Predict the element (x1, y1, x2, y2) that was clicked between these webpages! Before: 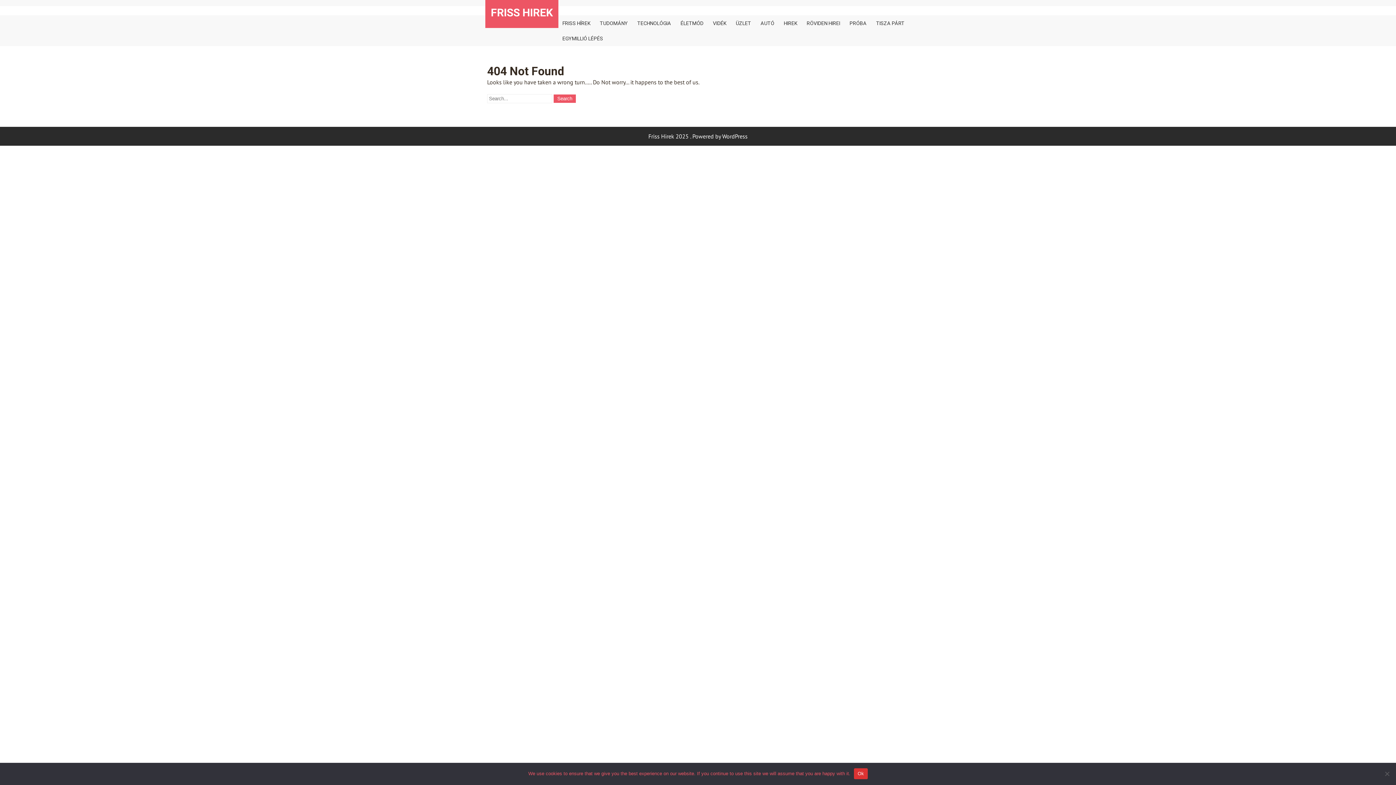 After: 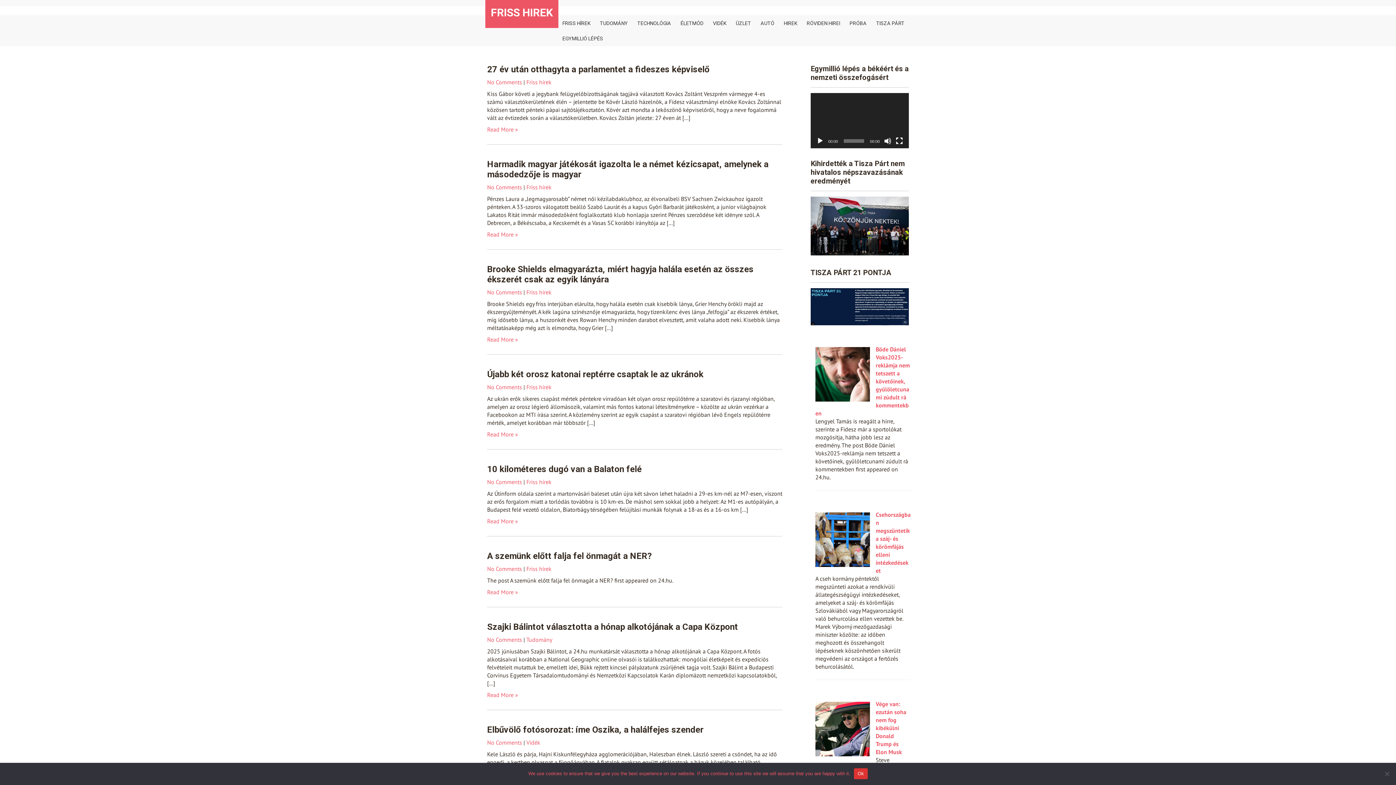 Action: label: Friss Hirek 2025 . Powered by WordPress bbox: (648, 132, 747, 140)